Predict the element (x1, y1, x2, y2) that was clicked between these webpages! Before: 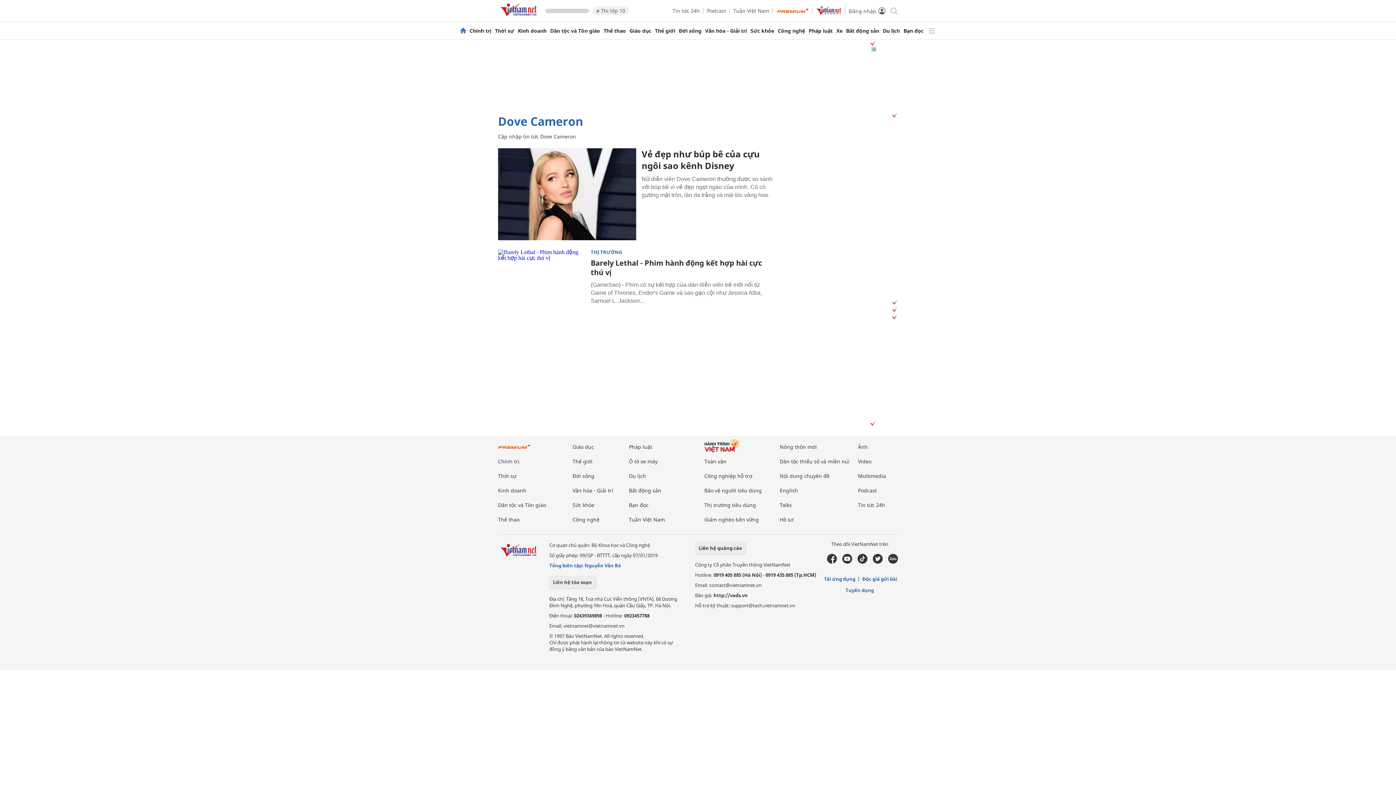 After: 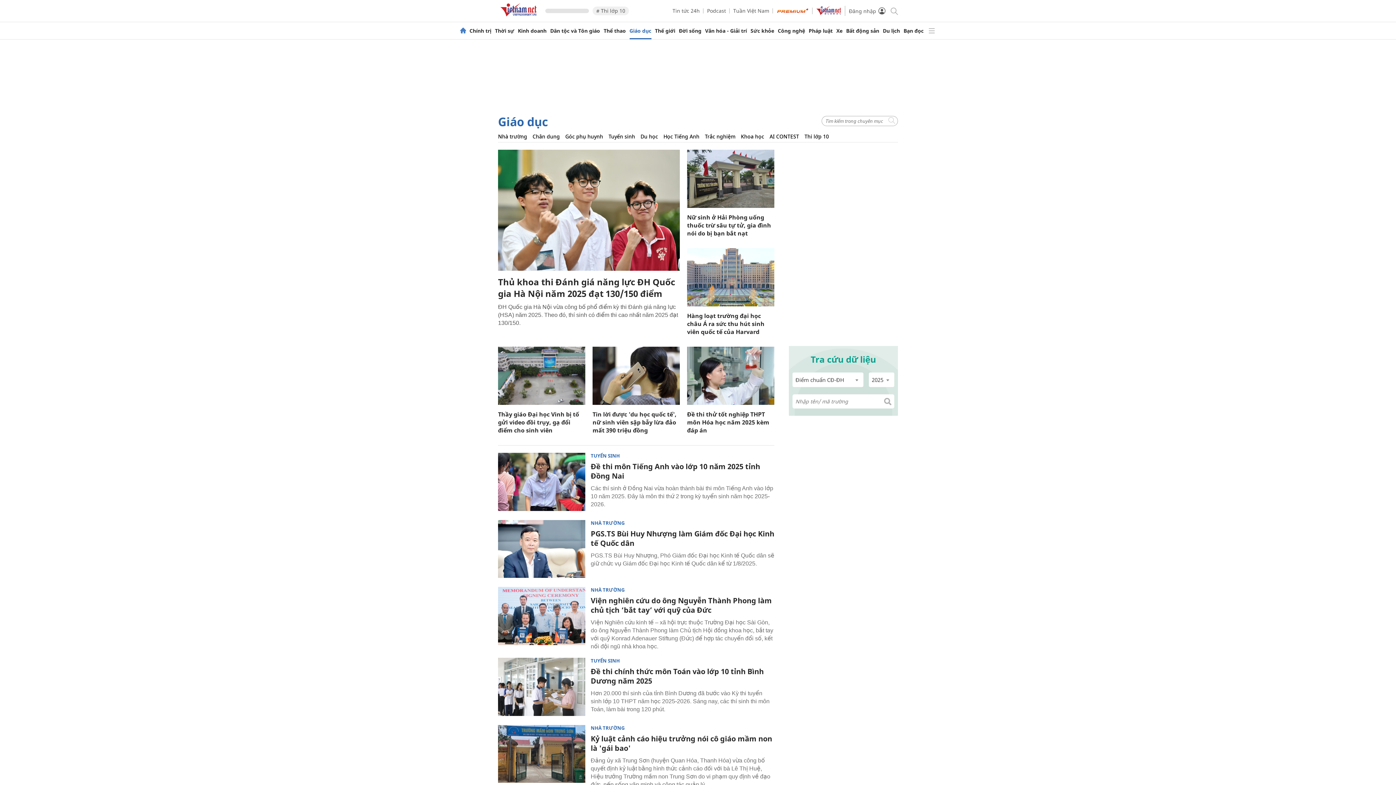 Action: bbox: (629, 28, 651, 33) label: Giáo dục